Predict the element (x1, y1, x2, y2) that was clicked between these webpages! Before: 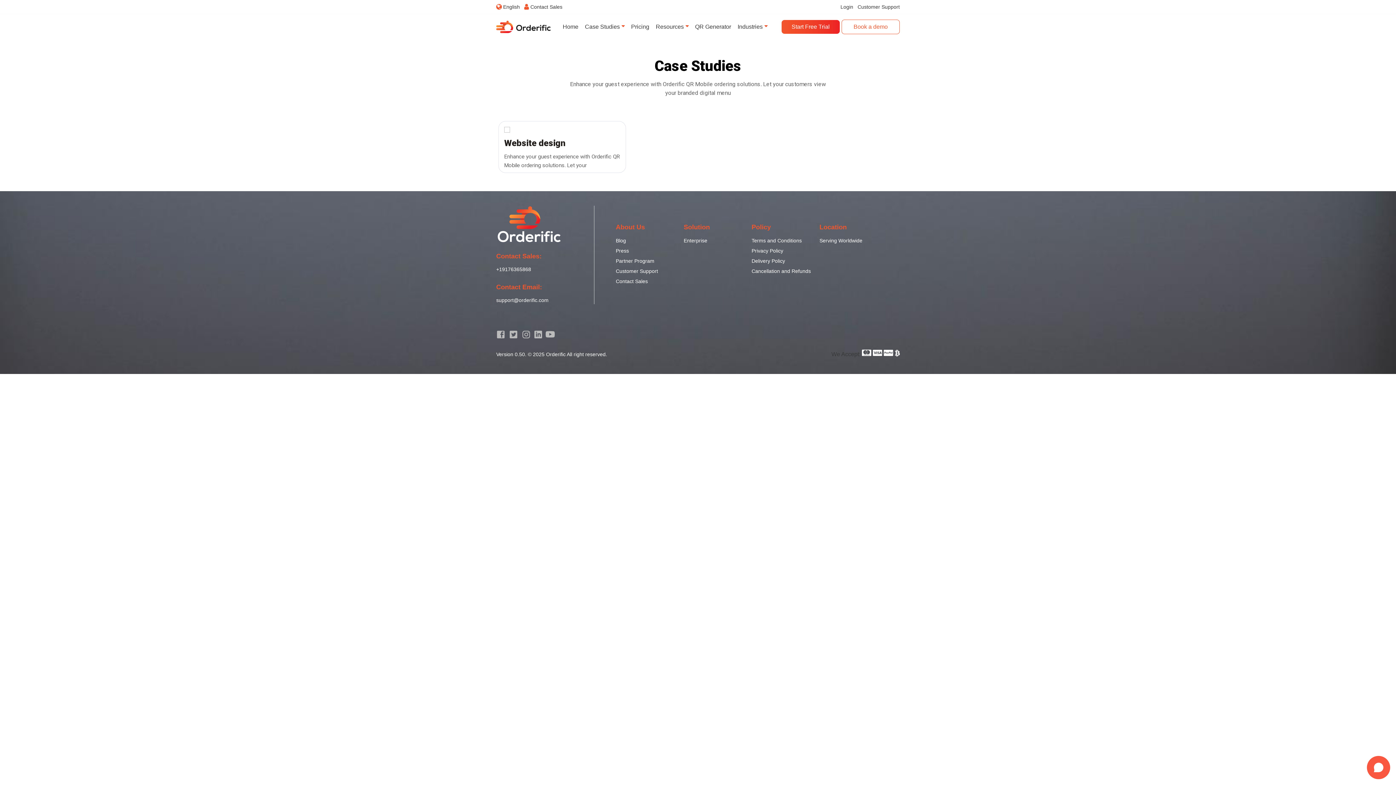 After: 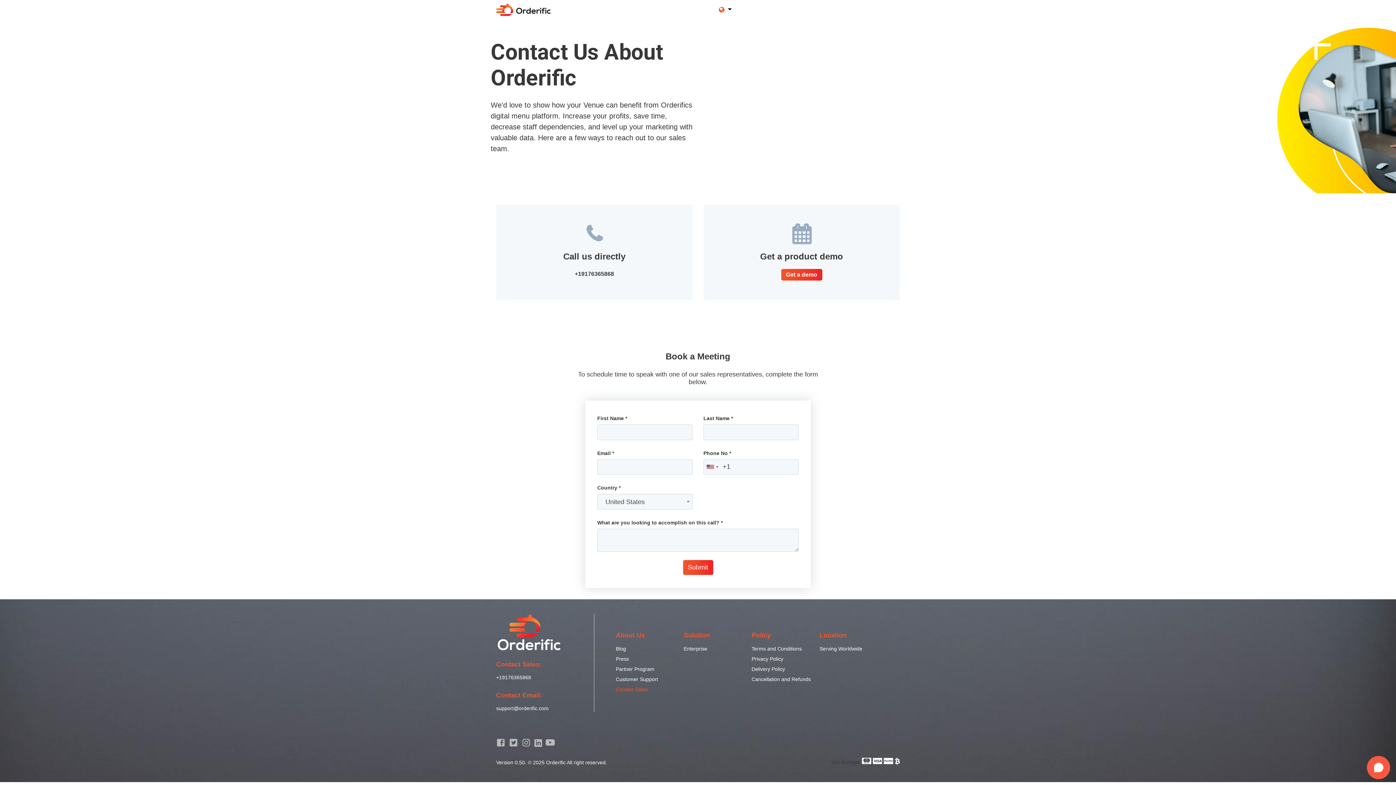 Action: label: Contact Sales bbox: (616, 278, 648, 284)